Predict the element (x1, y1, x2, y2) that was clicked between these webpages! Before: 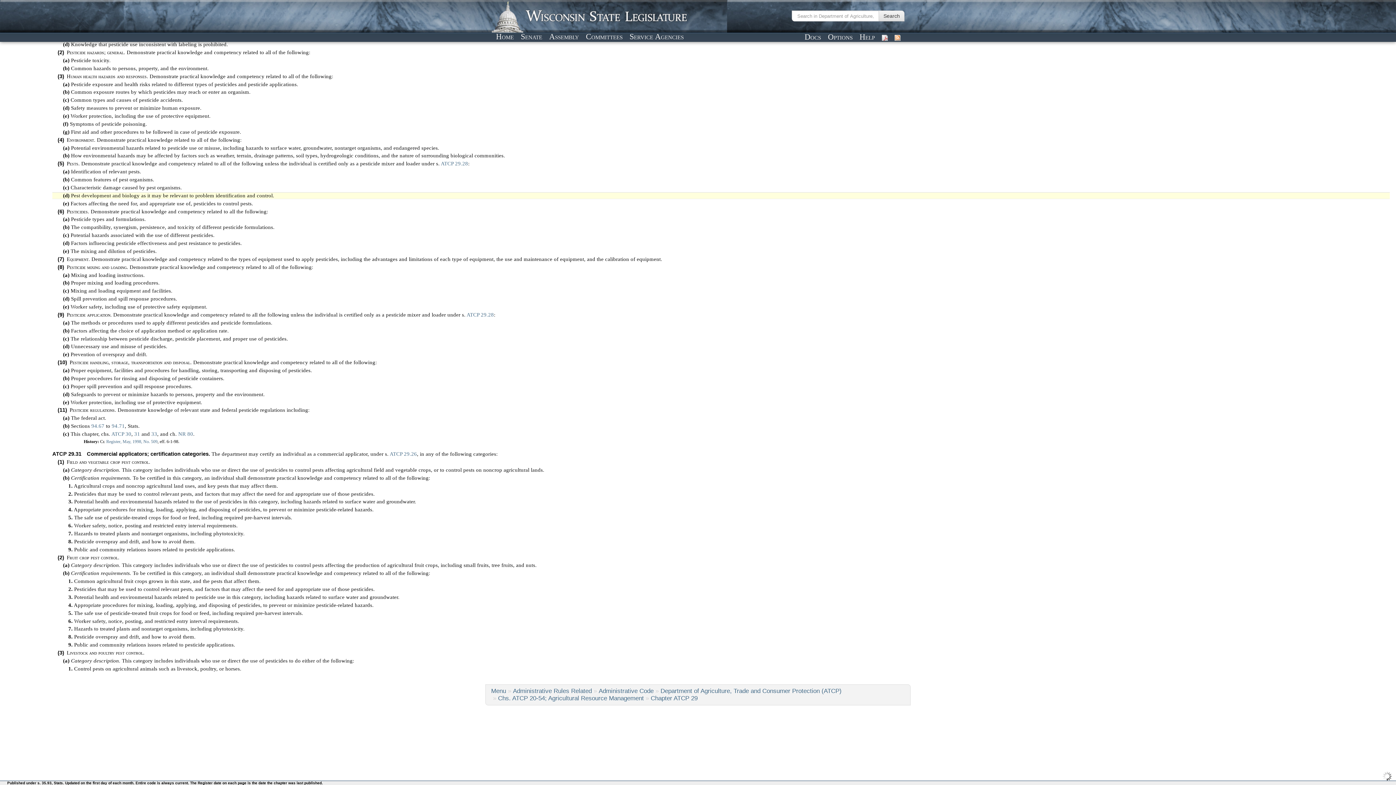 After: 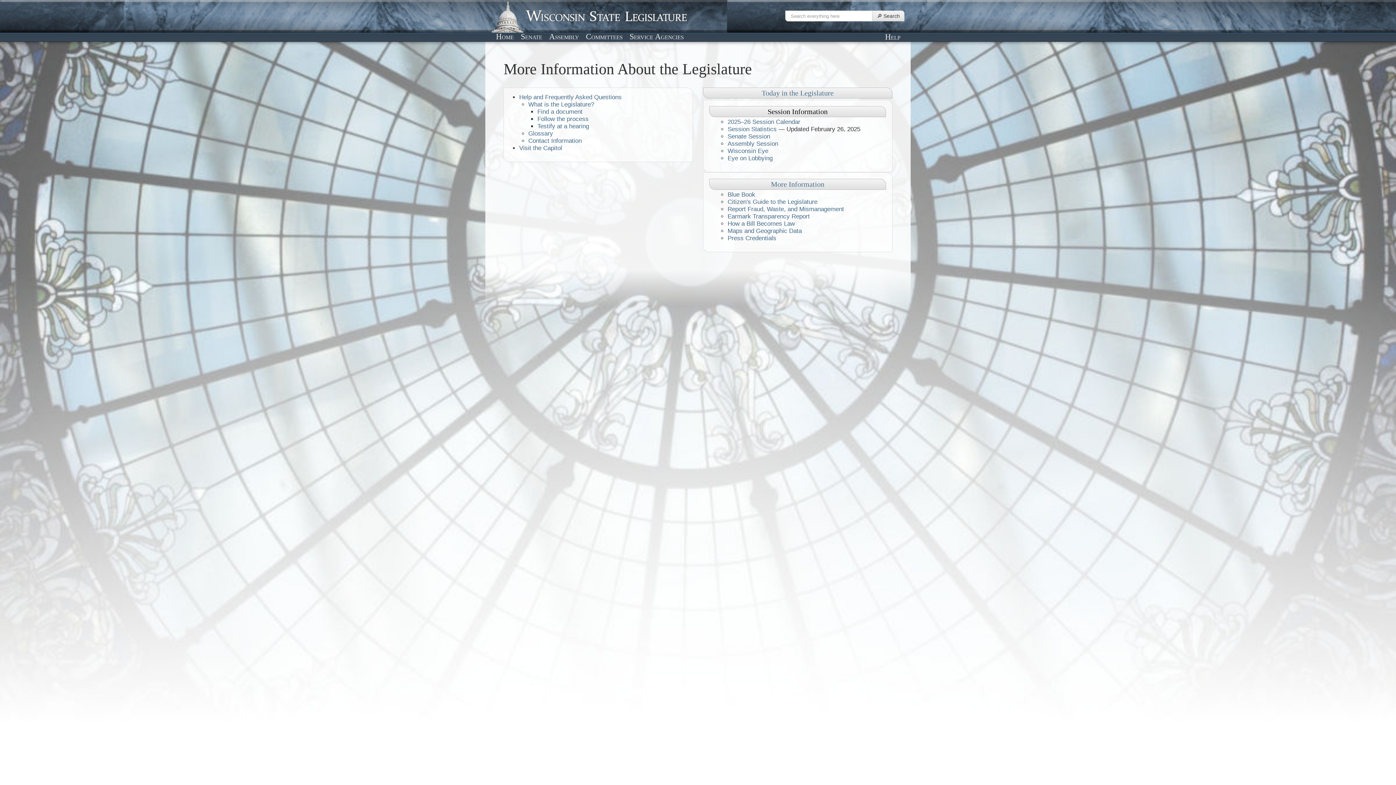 Action: label: Help bbox: (857, 31, 877, 42)